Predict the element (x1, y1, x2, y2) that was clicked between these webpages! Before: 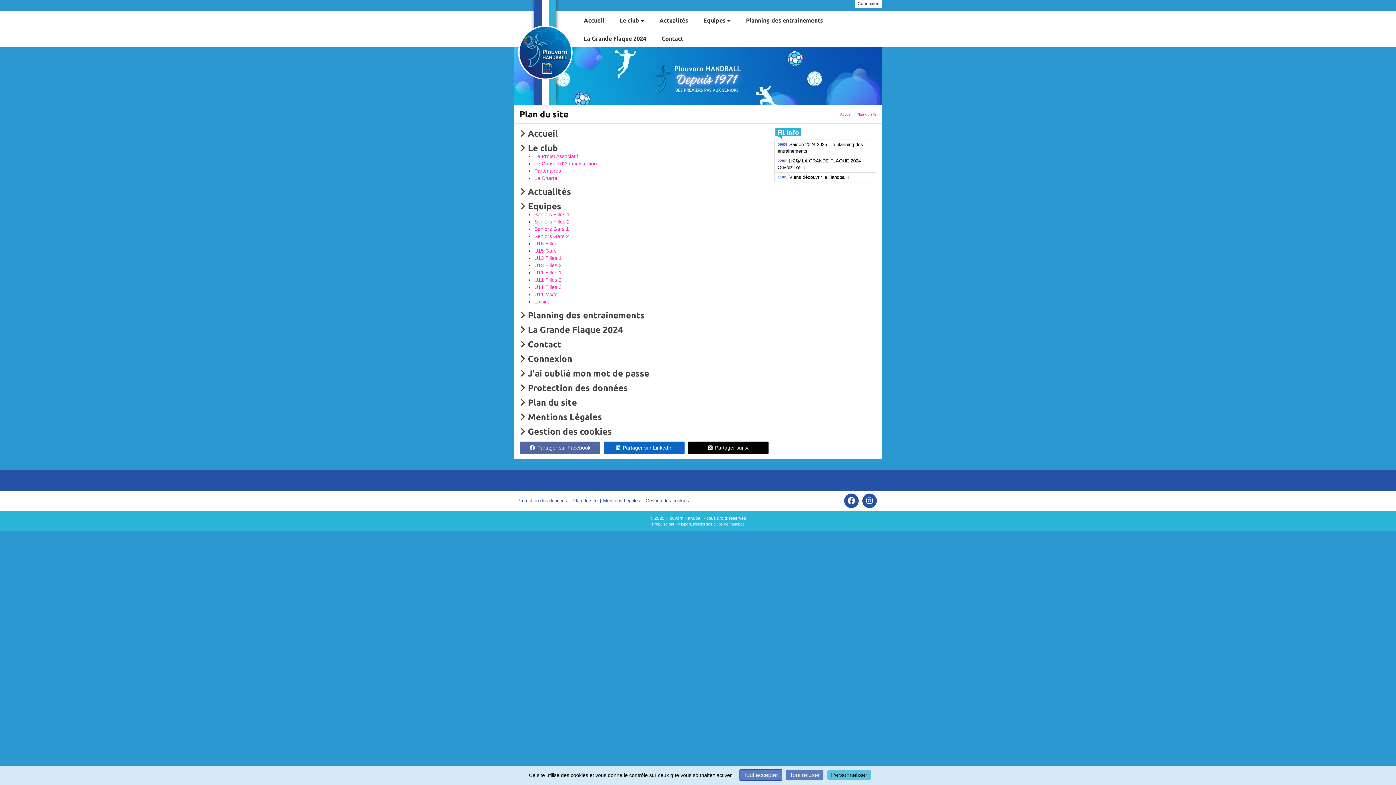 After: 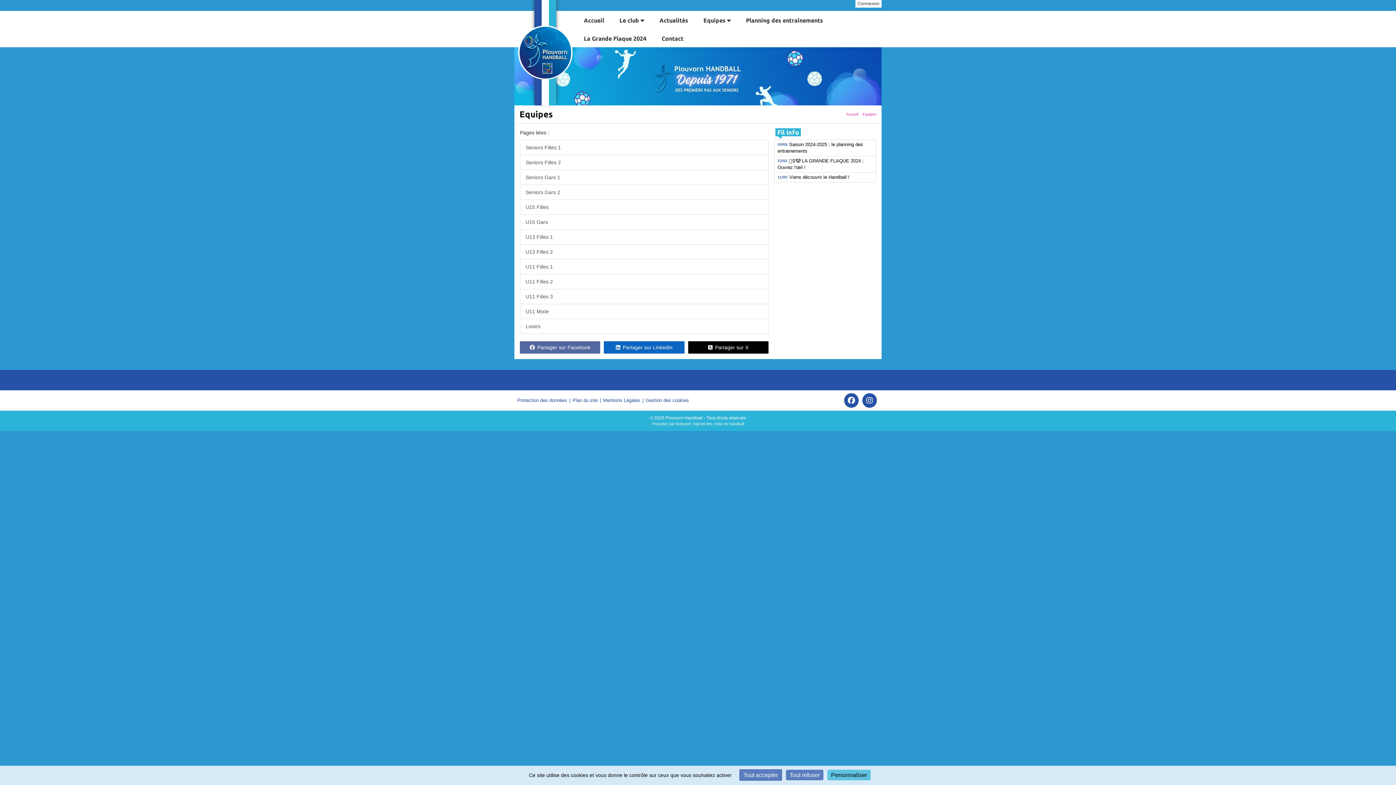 Action: label: Equipes  bbox: (696, 10, 737, 29)